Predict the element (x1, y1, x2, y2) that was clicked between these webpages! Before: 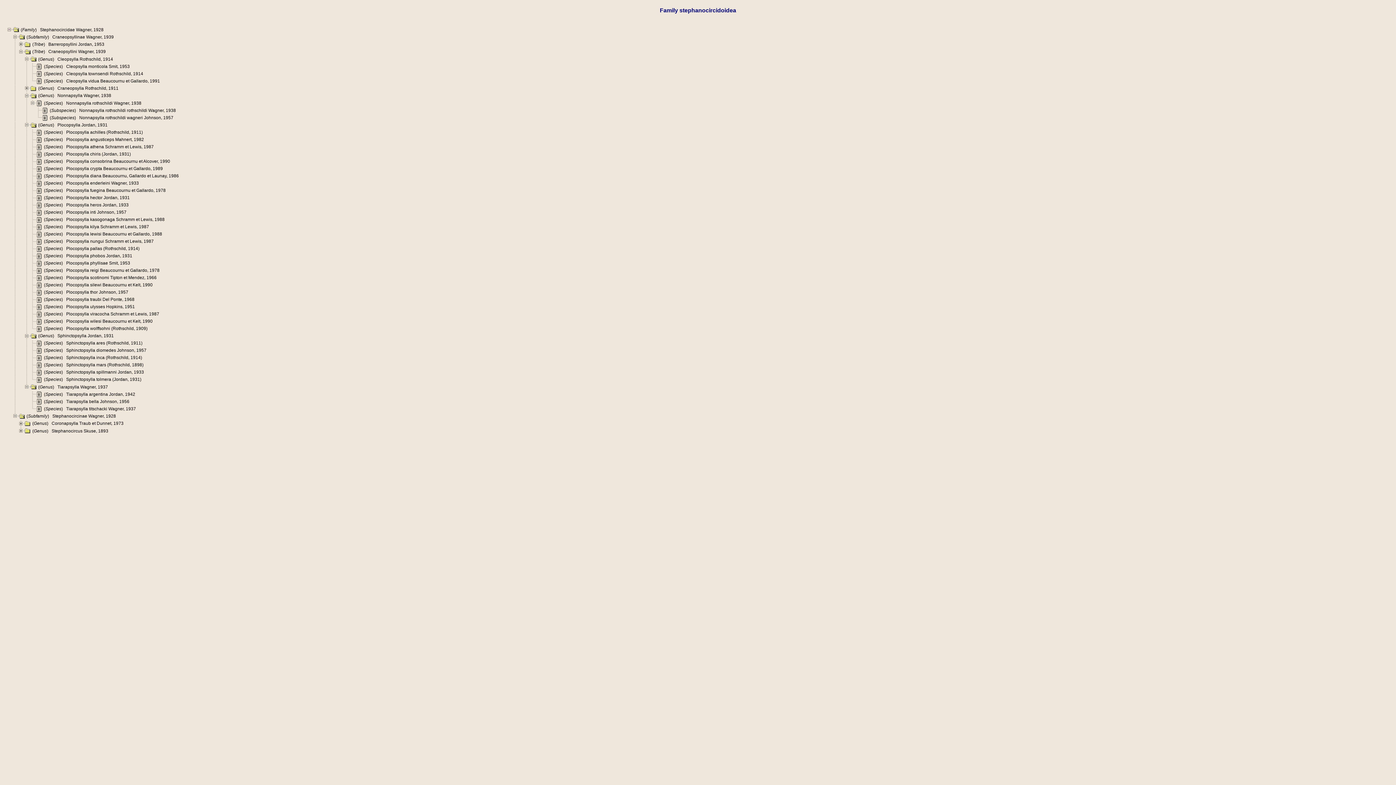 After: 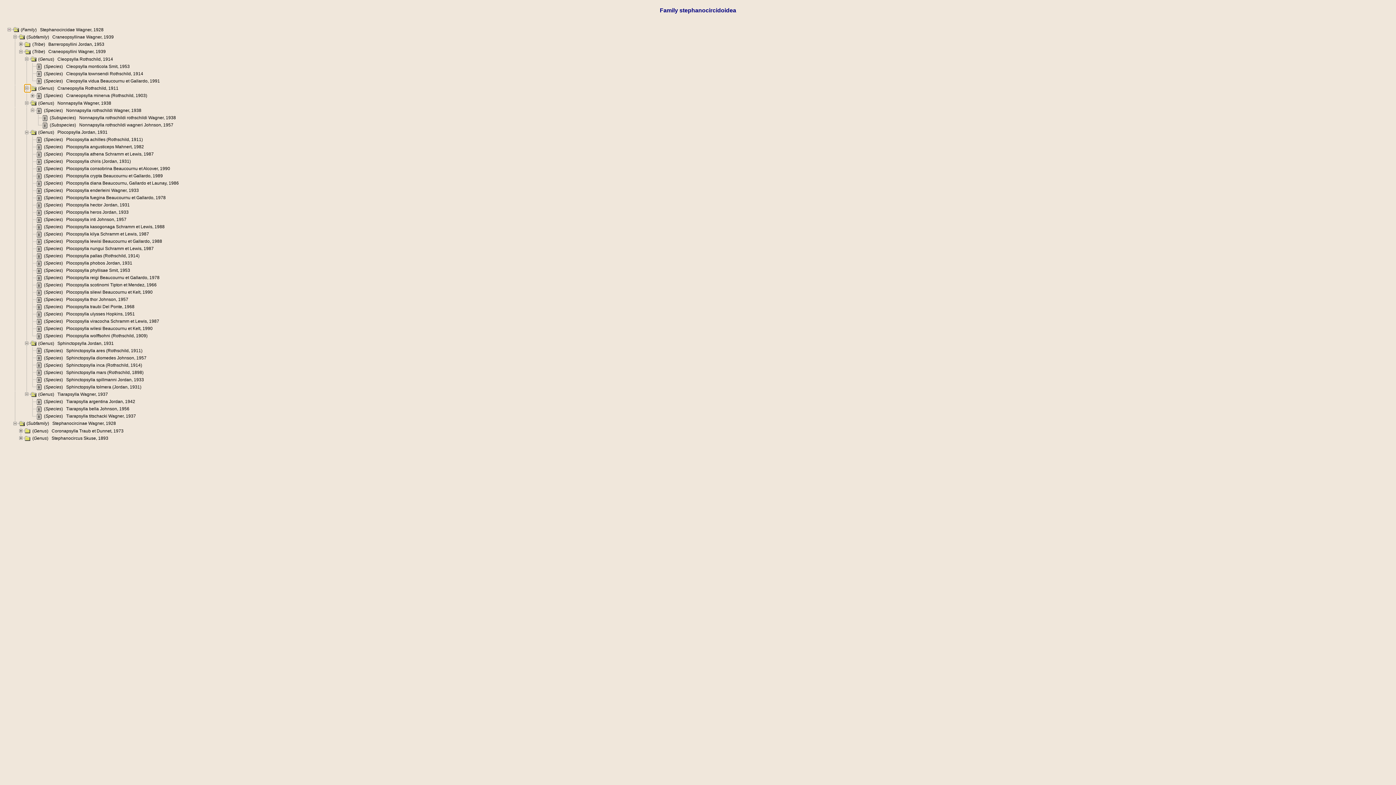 Action: bbox: (24, 85, 30, 90)